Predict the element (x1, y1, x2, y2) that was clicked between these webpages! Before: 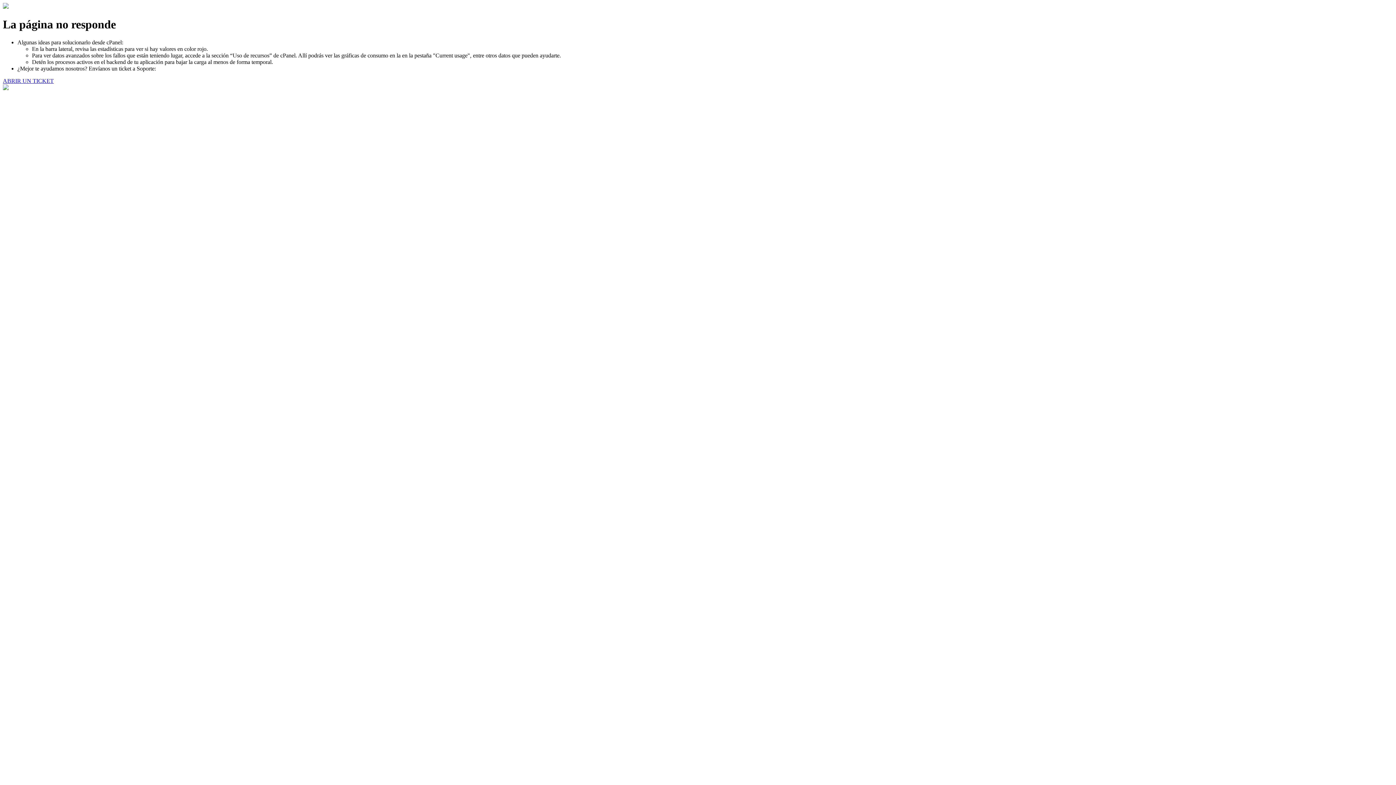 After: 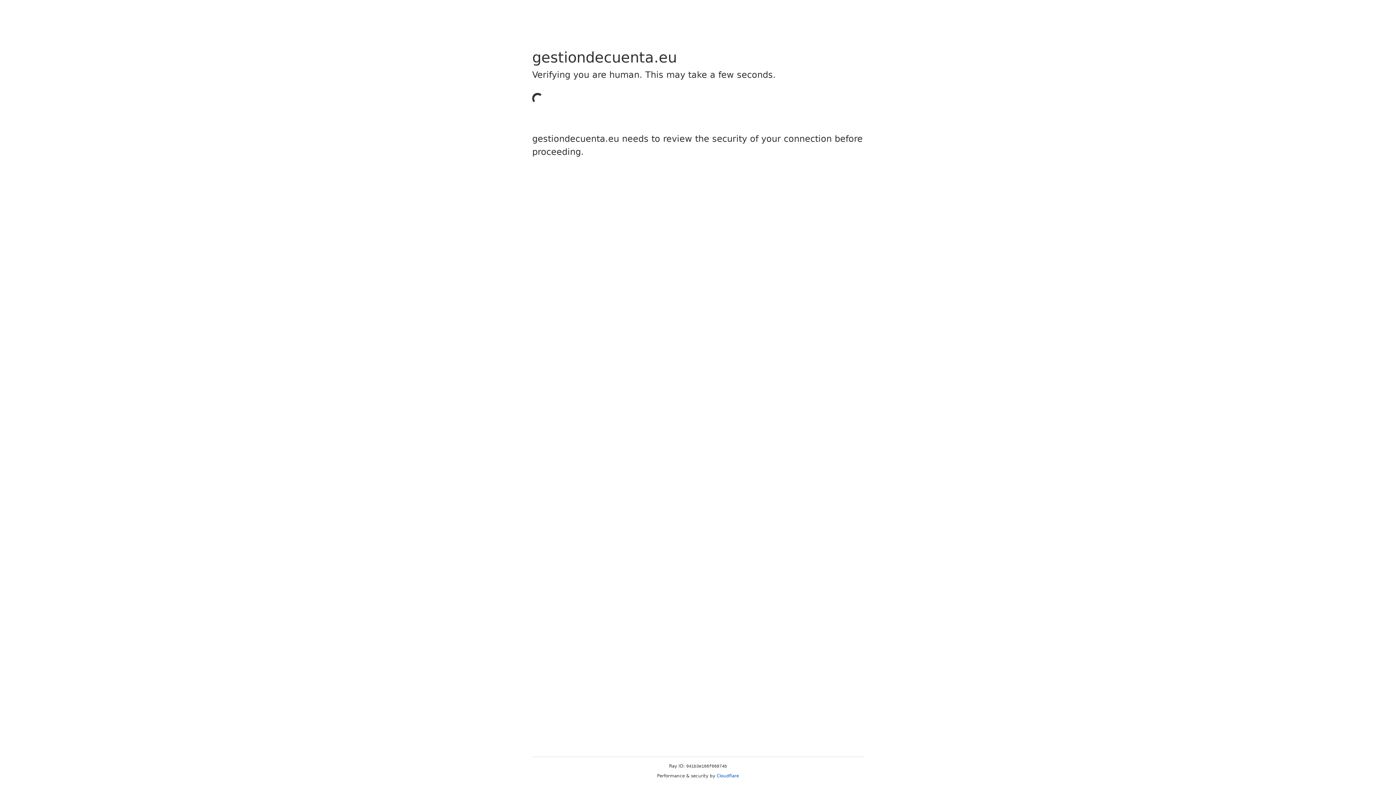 Action: label: ABRIR UN TICKET bbox: (2, 77, 53, 83)